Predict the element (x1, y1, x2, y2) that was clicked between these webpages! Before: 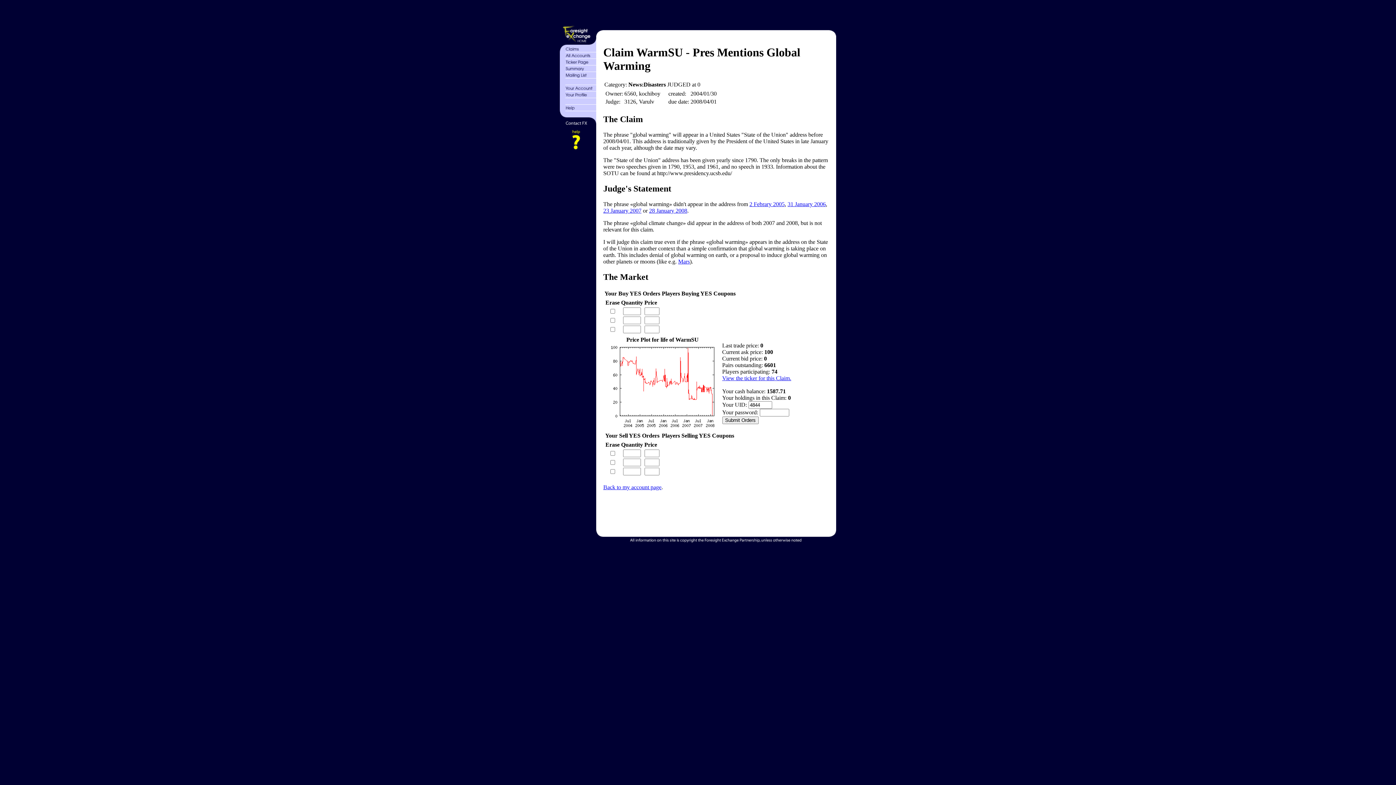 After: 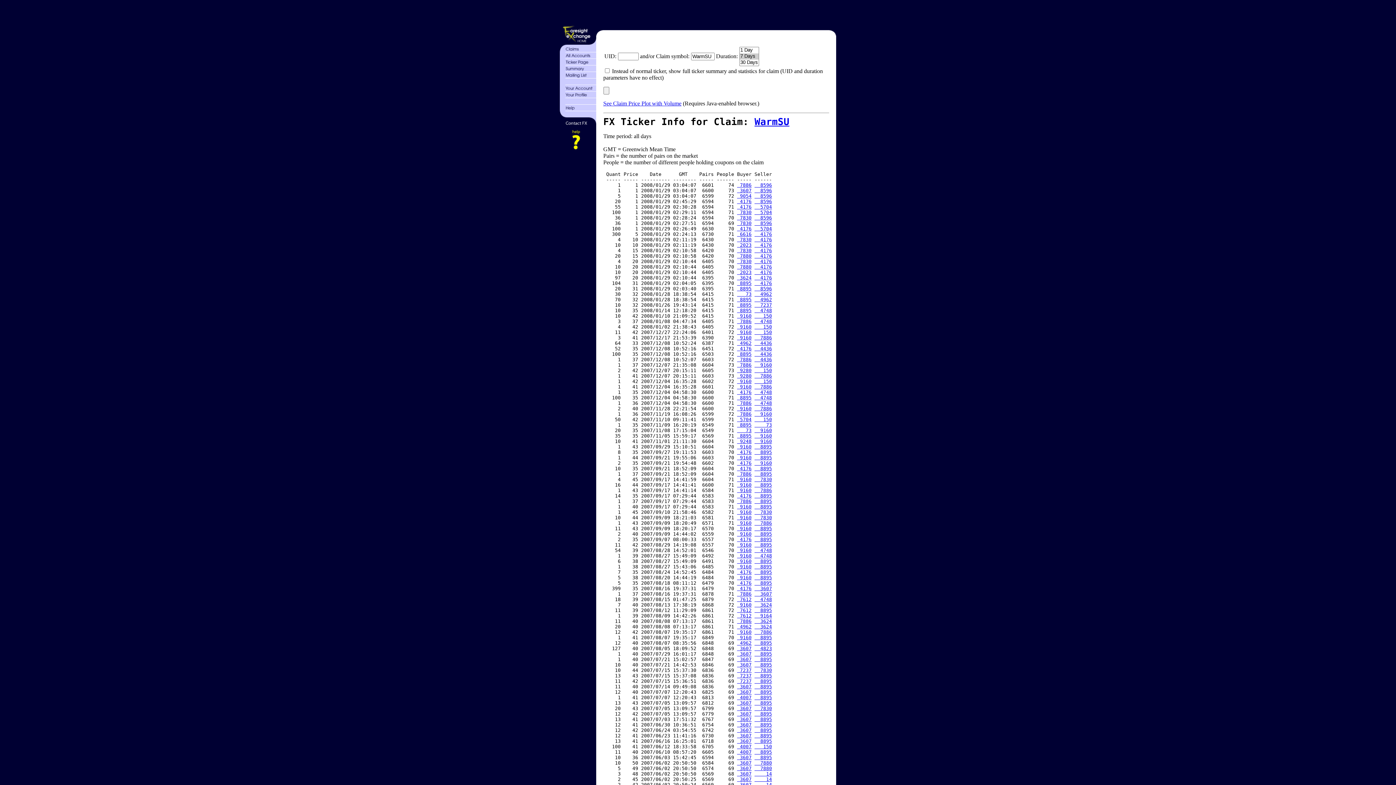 Action: bbox: (722, 375, 791, 381) label: View the ticker for this Claim.